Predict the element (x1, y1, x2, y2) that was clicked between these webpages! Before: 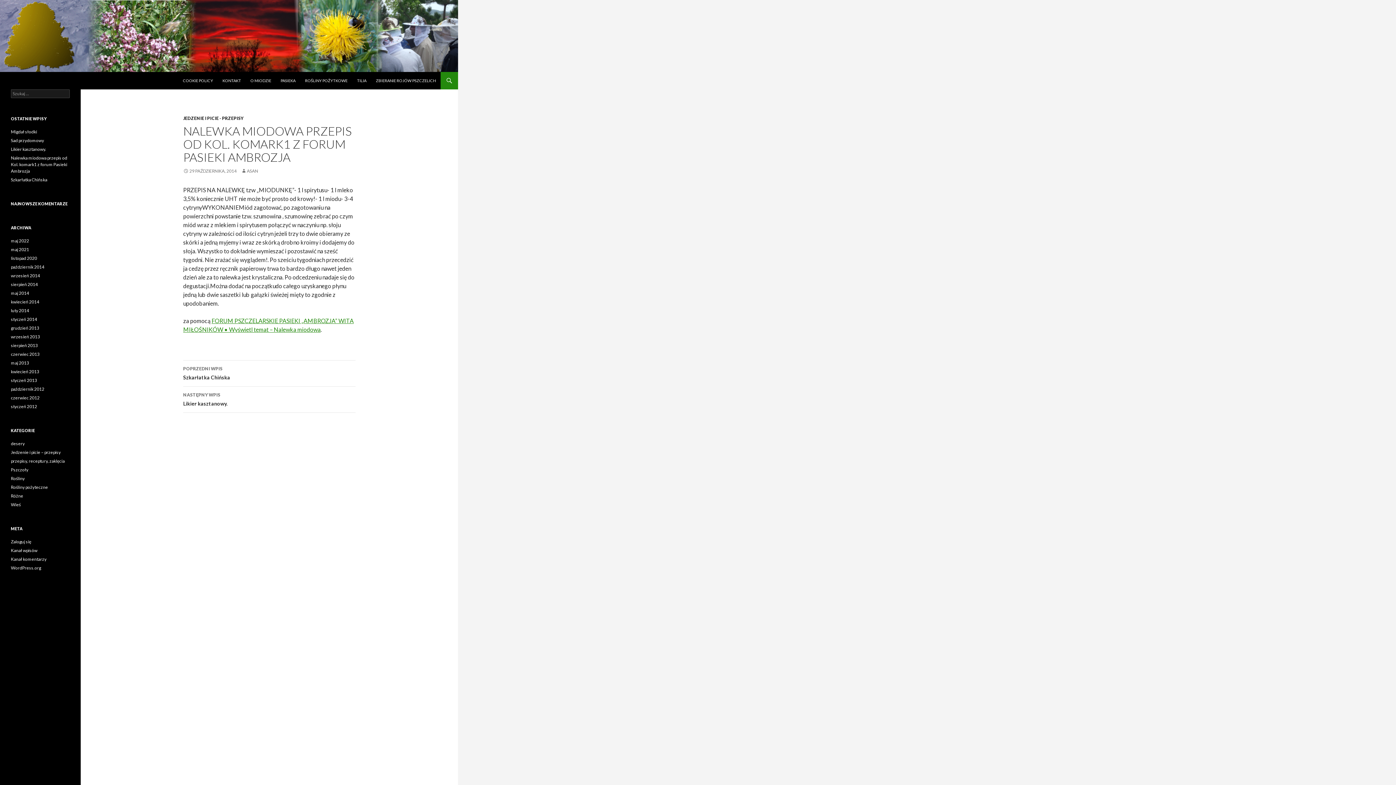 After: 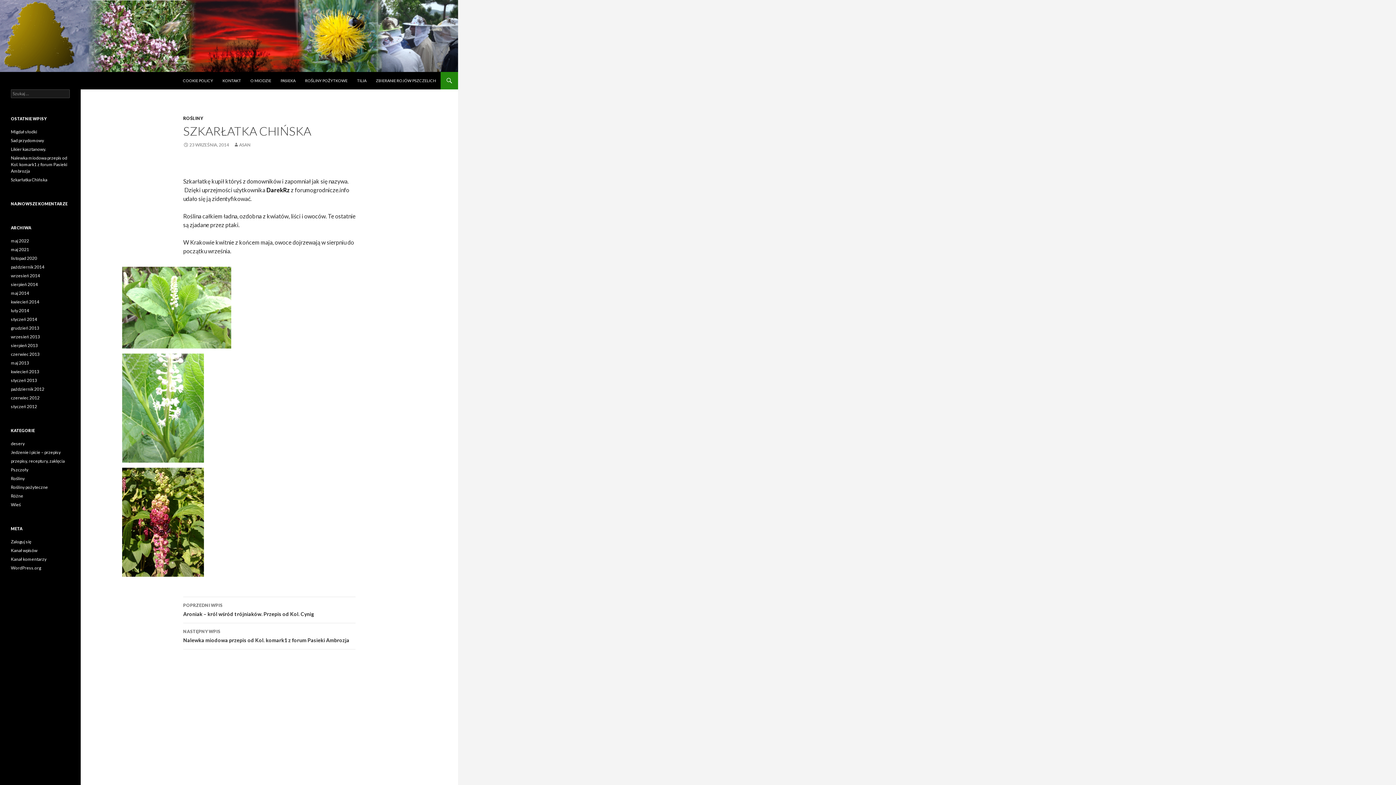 Action: bbox: (183, 360, 355, 386) label: POPRZEDNI WPIS
Szkarłatka Chińska